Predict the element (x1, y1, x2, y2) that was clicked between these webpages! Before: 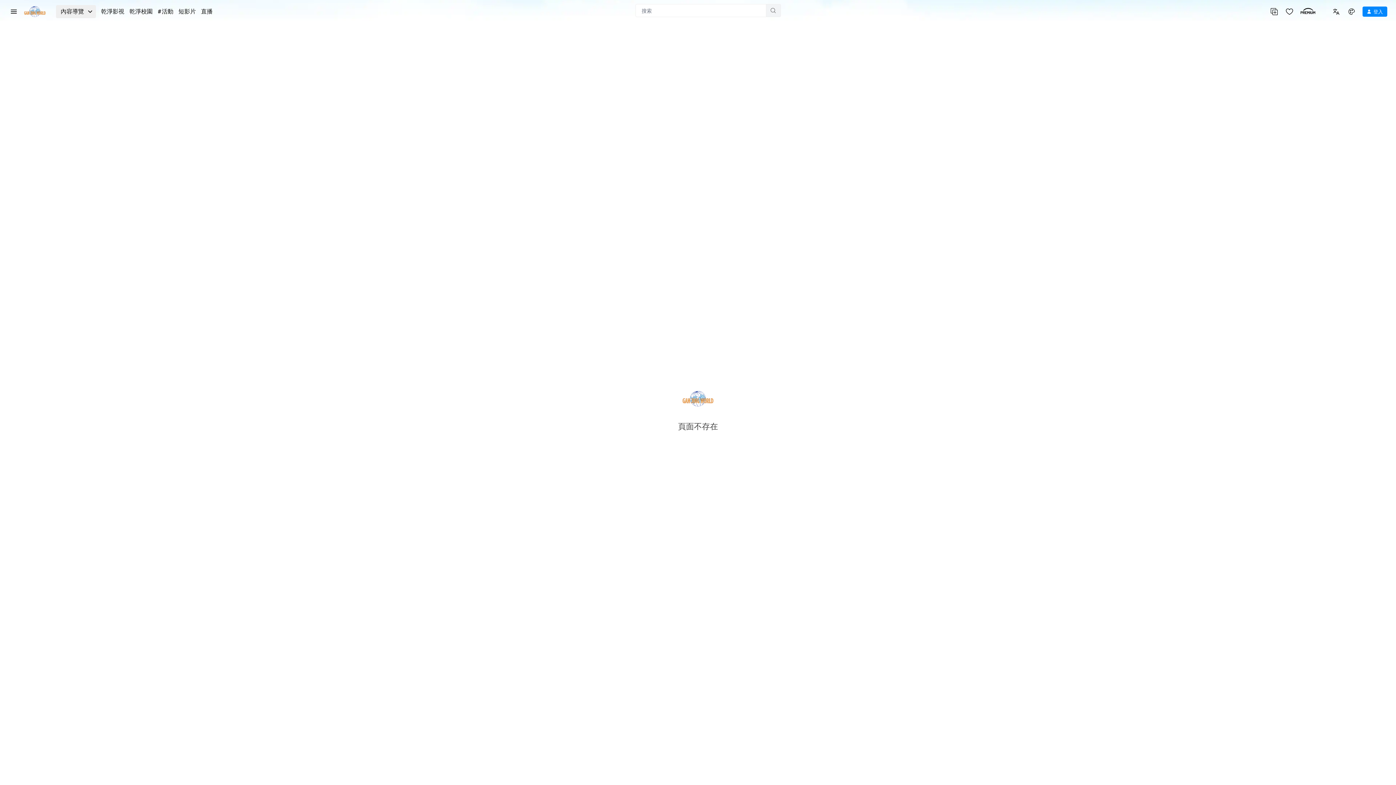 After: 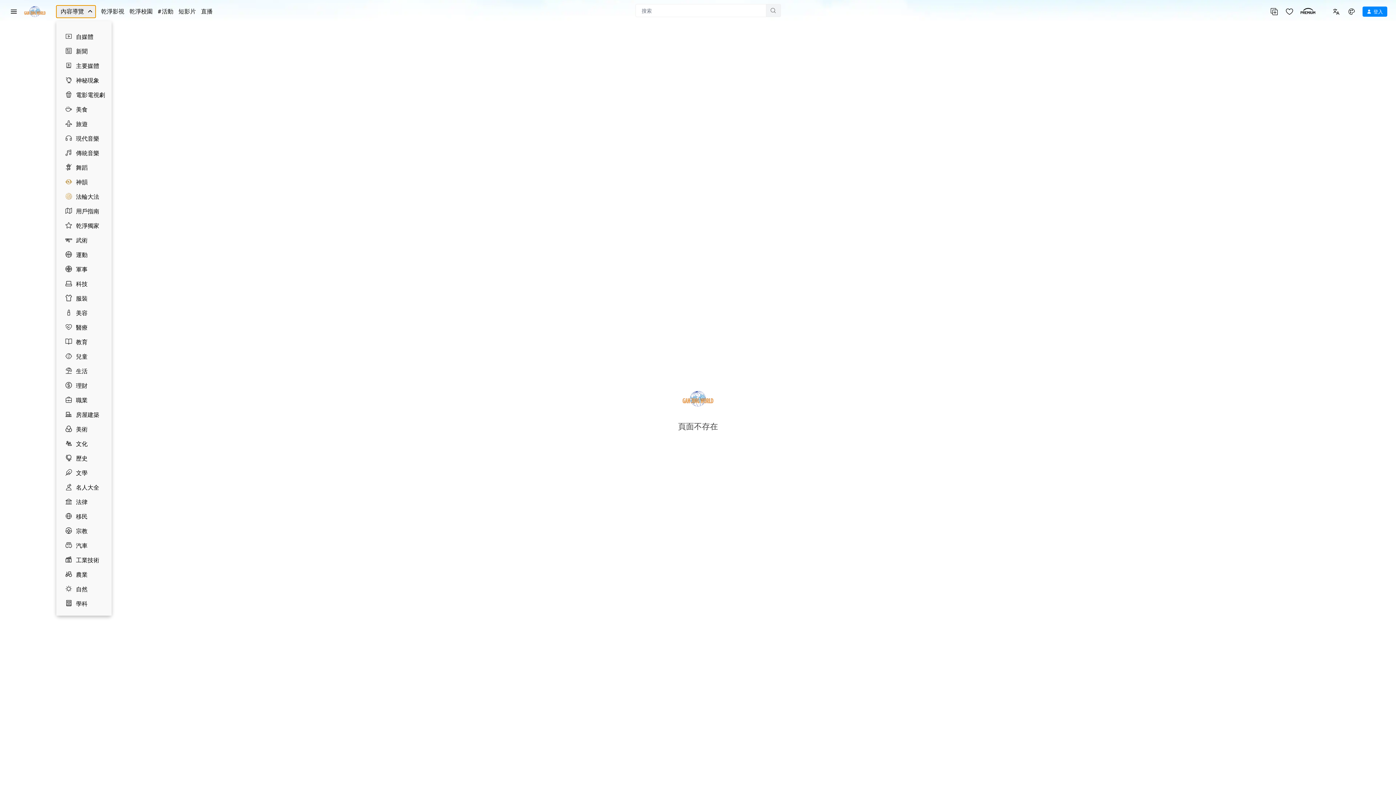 Action: label: 內容導覽 bbox: (56, 5, 96, 18)